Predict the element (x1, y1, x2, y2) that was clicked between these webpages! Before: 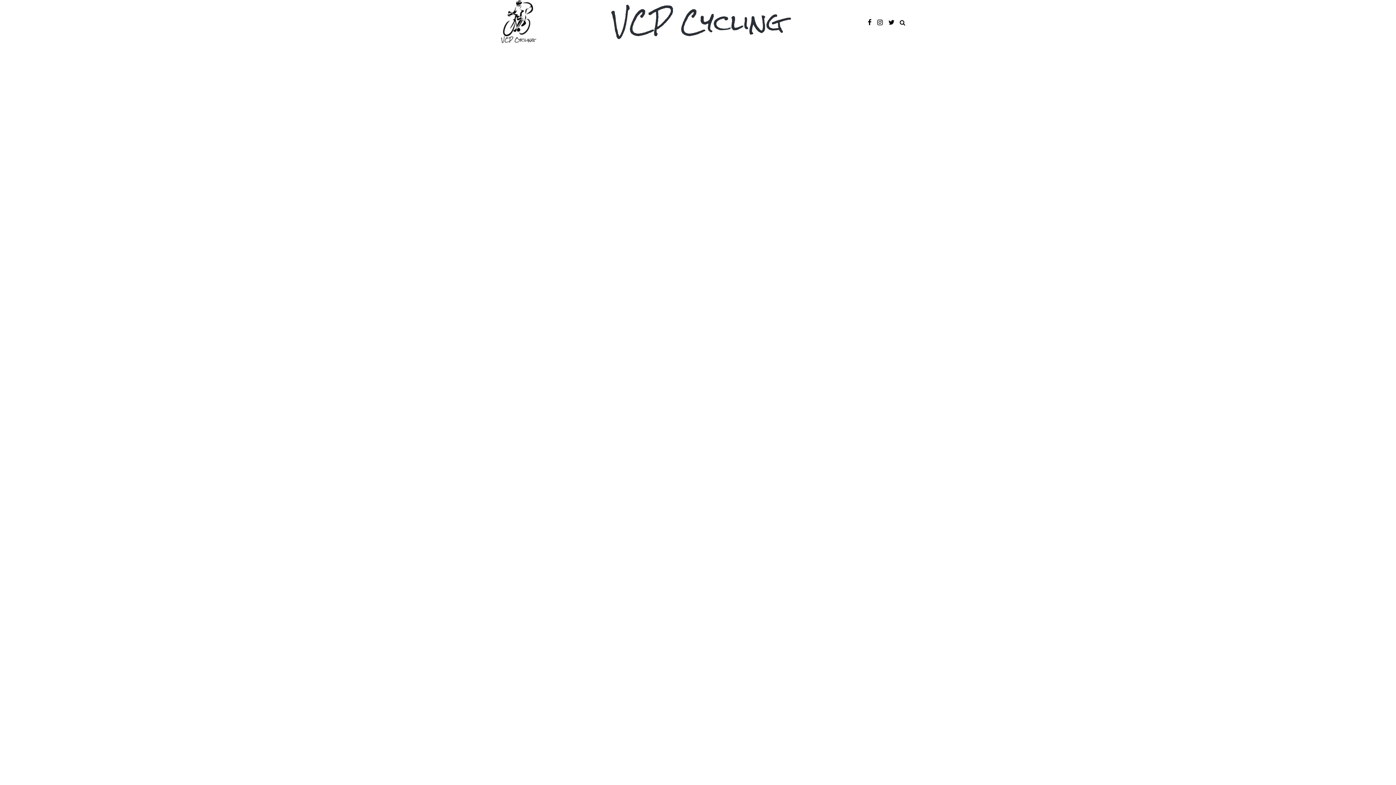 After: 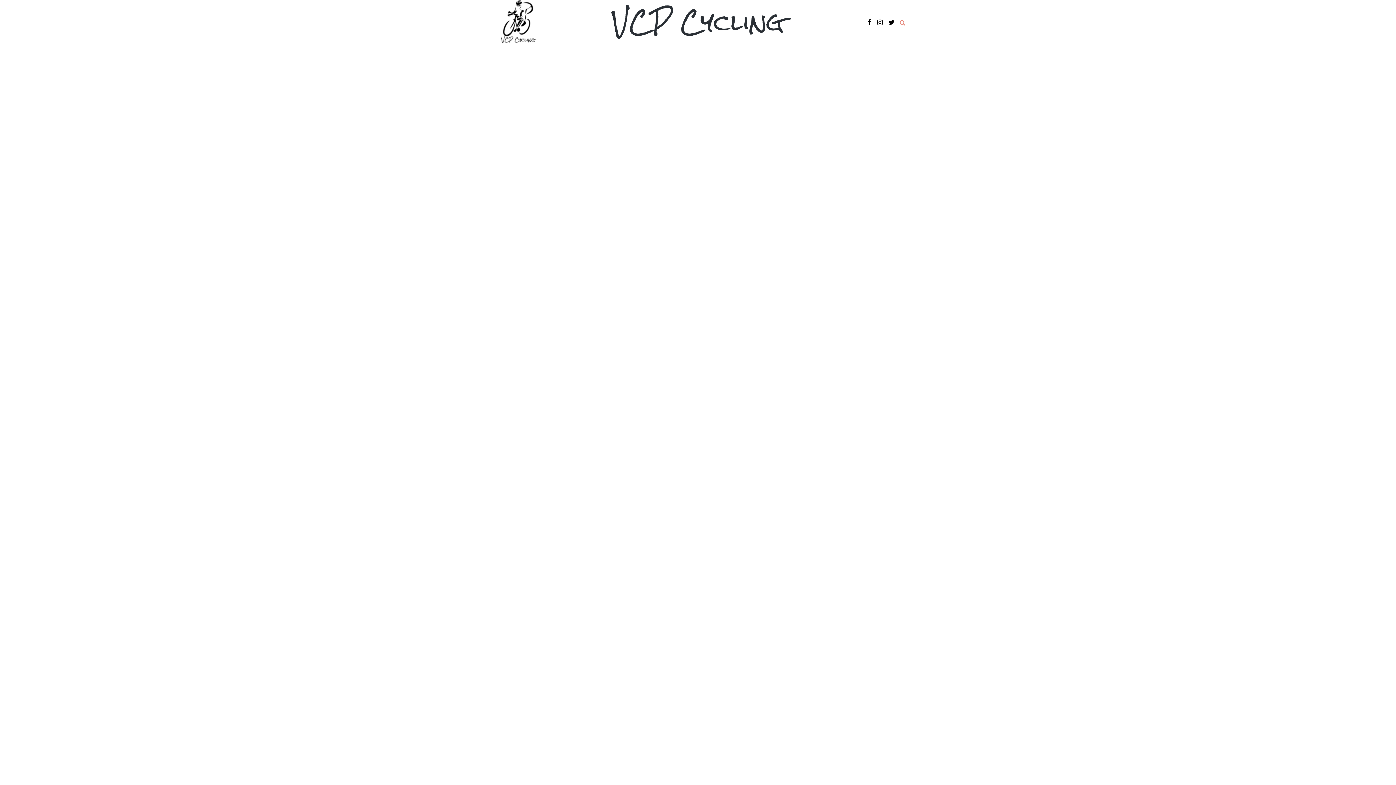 Action: label: Search toggle bbox: (900, 19, 905, 26)